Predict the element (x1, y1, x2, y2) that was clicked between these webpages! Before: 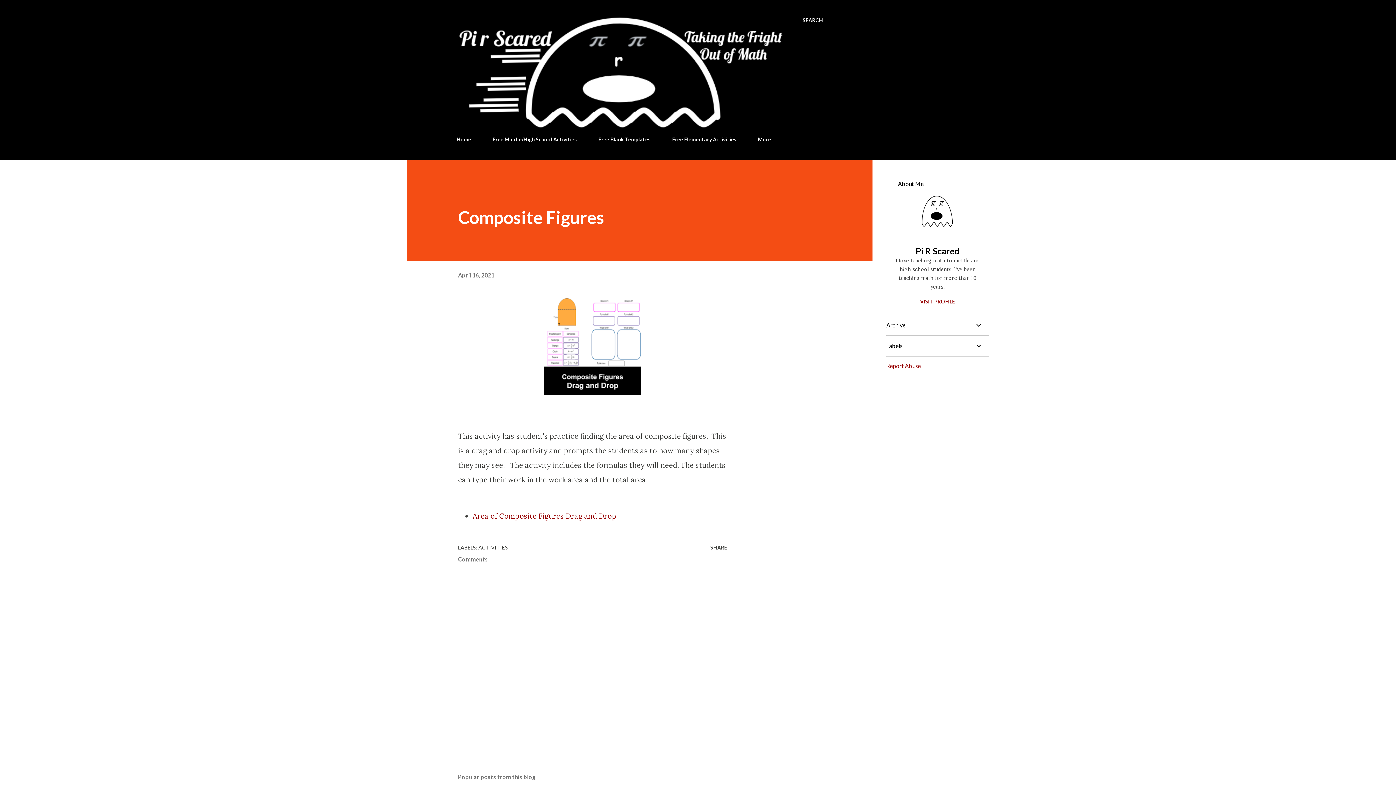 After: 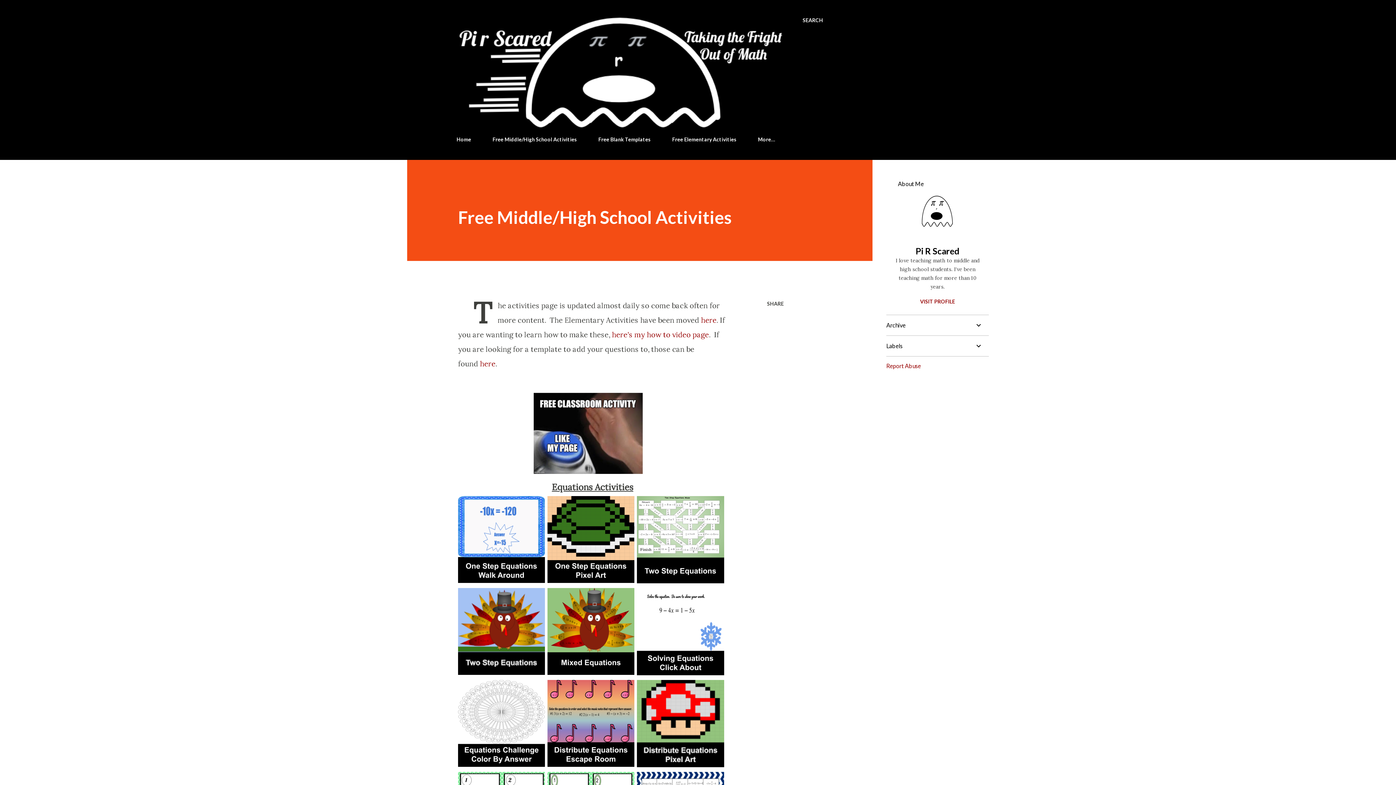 Action: bbox: (488, 131, 581, 146) label: Free Middle/High School Activities